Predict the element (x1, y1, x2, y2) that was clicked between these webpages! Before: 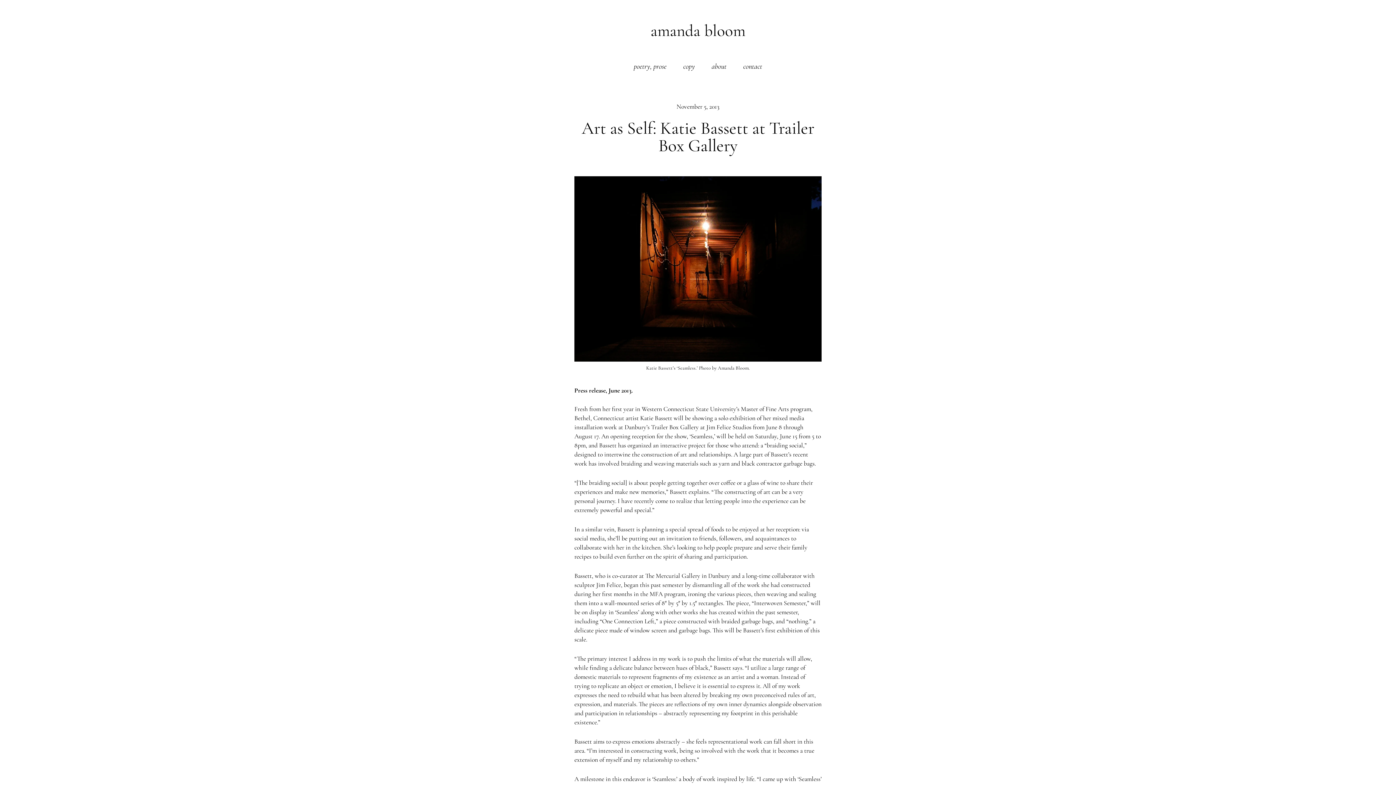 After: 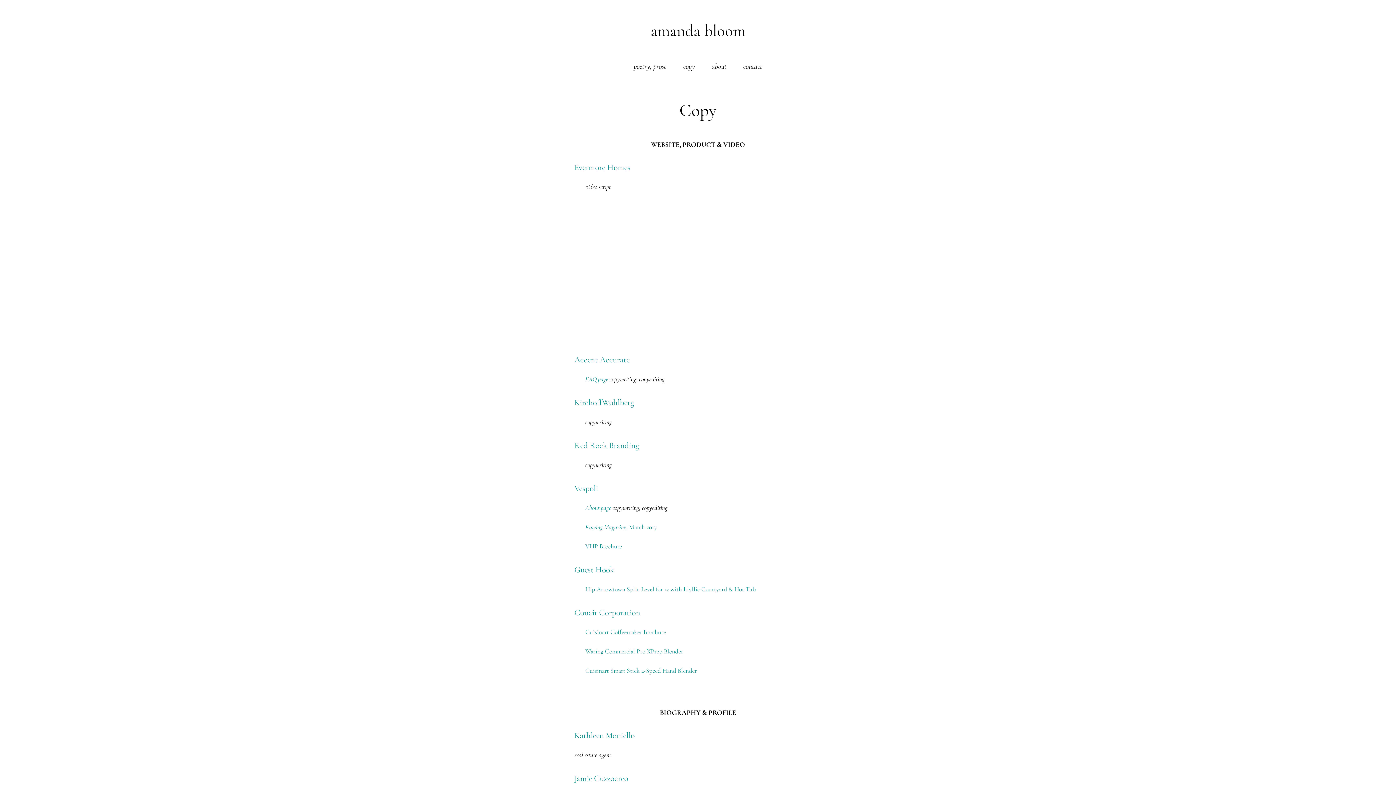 Action: label: copy bbox: (683, 61, 695, 71)